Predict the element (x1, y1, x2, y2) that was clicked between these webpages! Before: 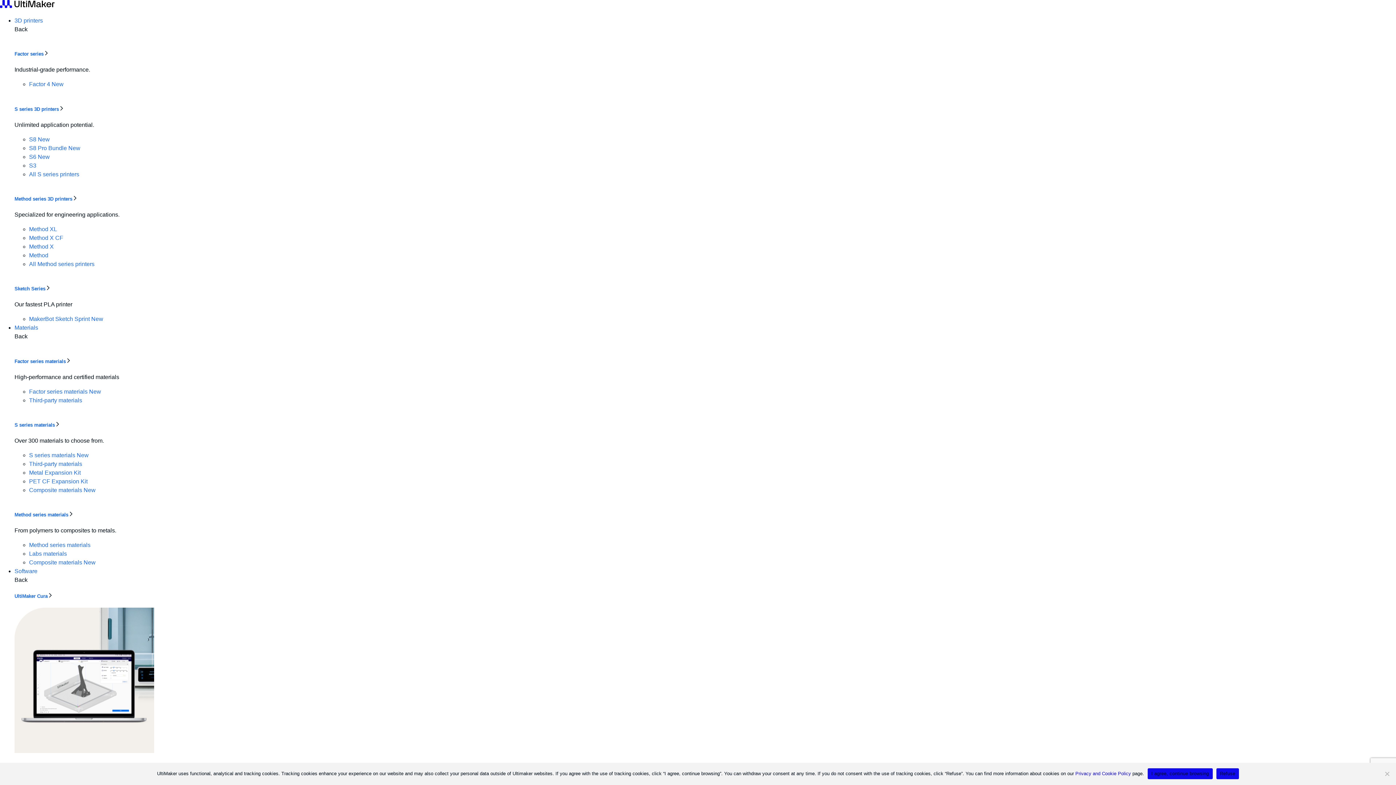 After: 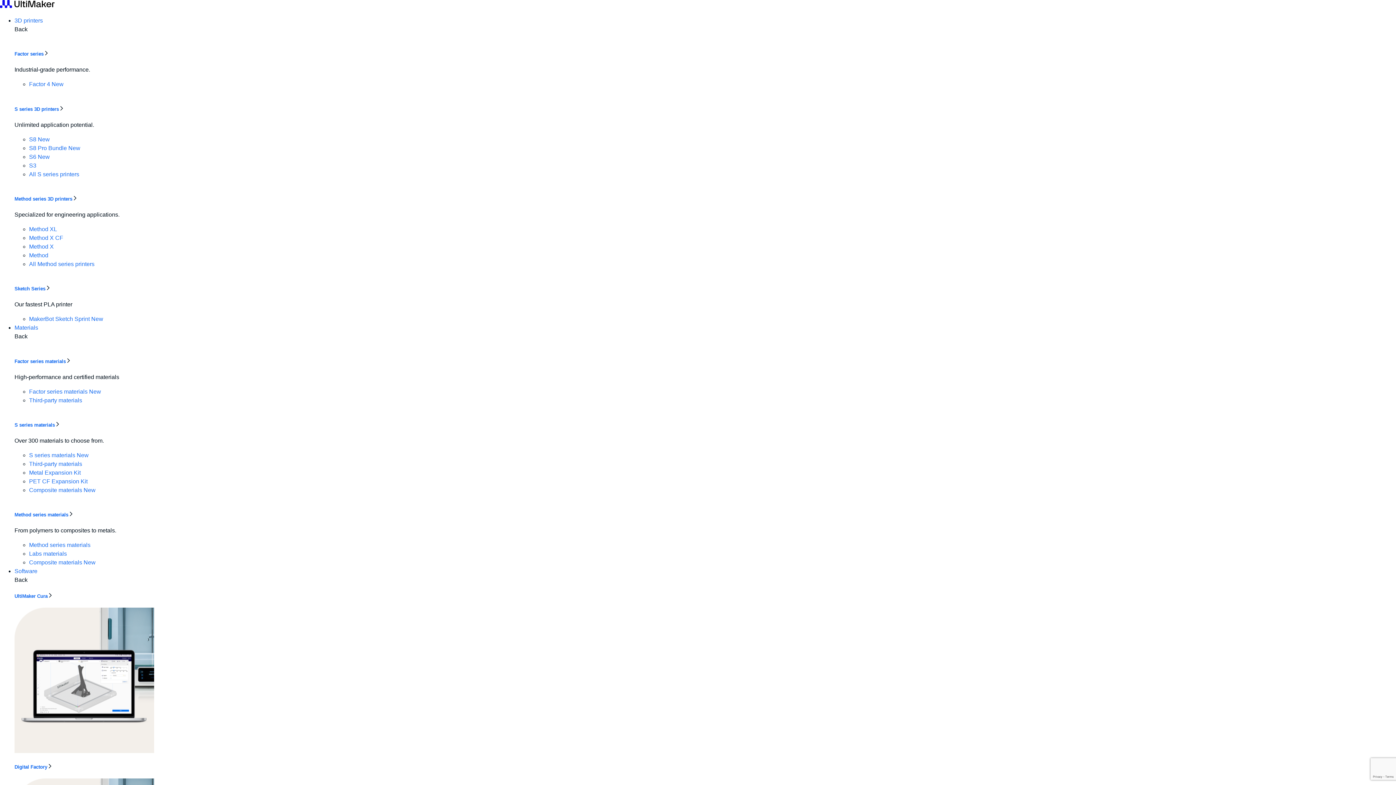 Action: label: I agree, continue browsing bbox: (1148, 768, 1212, 779)